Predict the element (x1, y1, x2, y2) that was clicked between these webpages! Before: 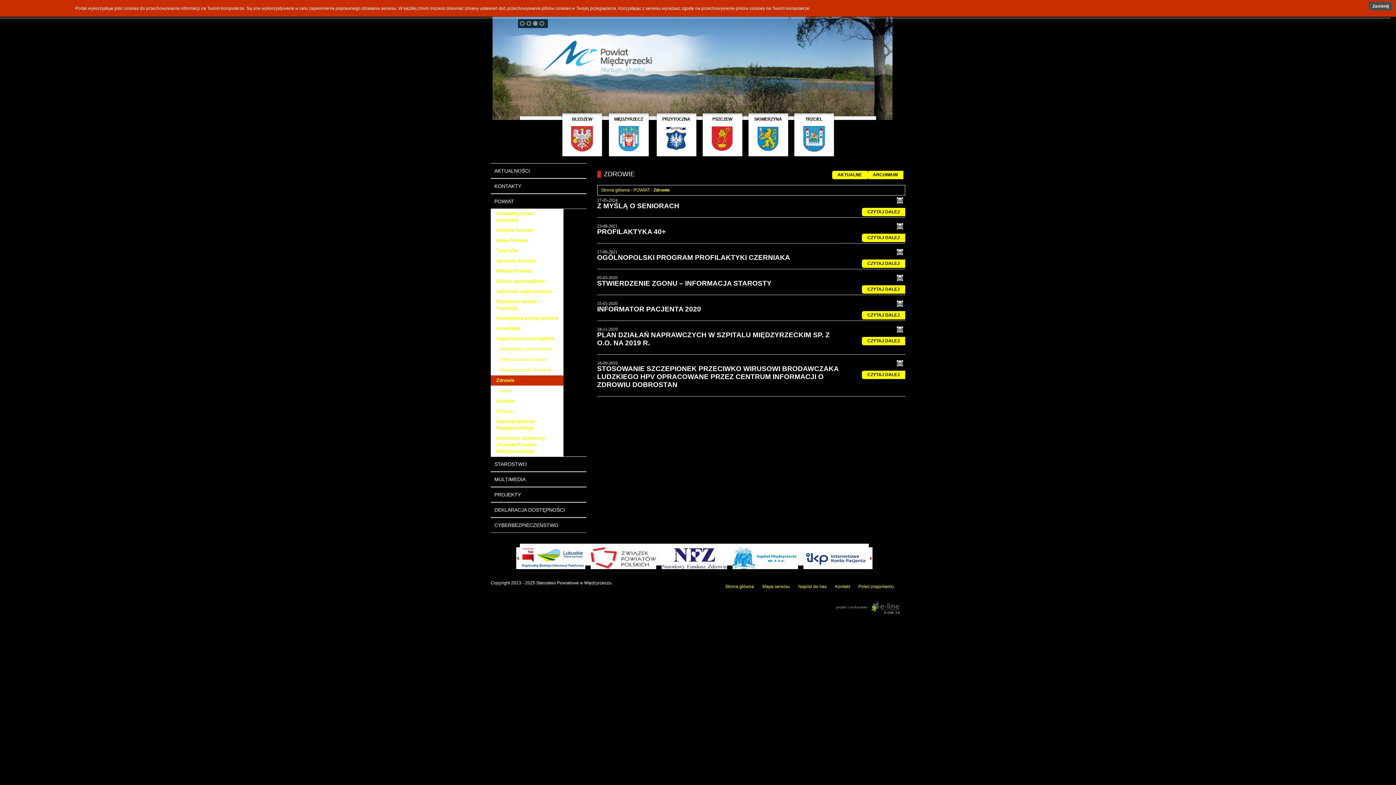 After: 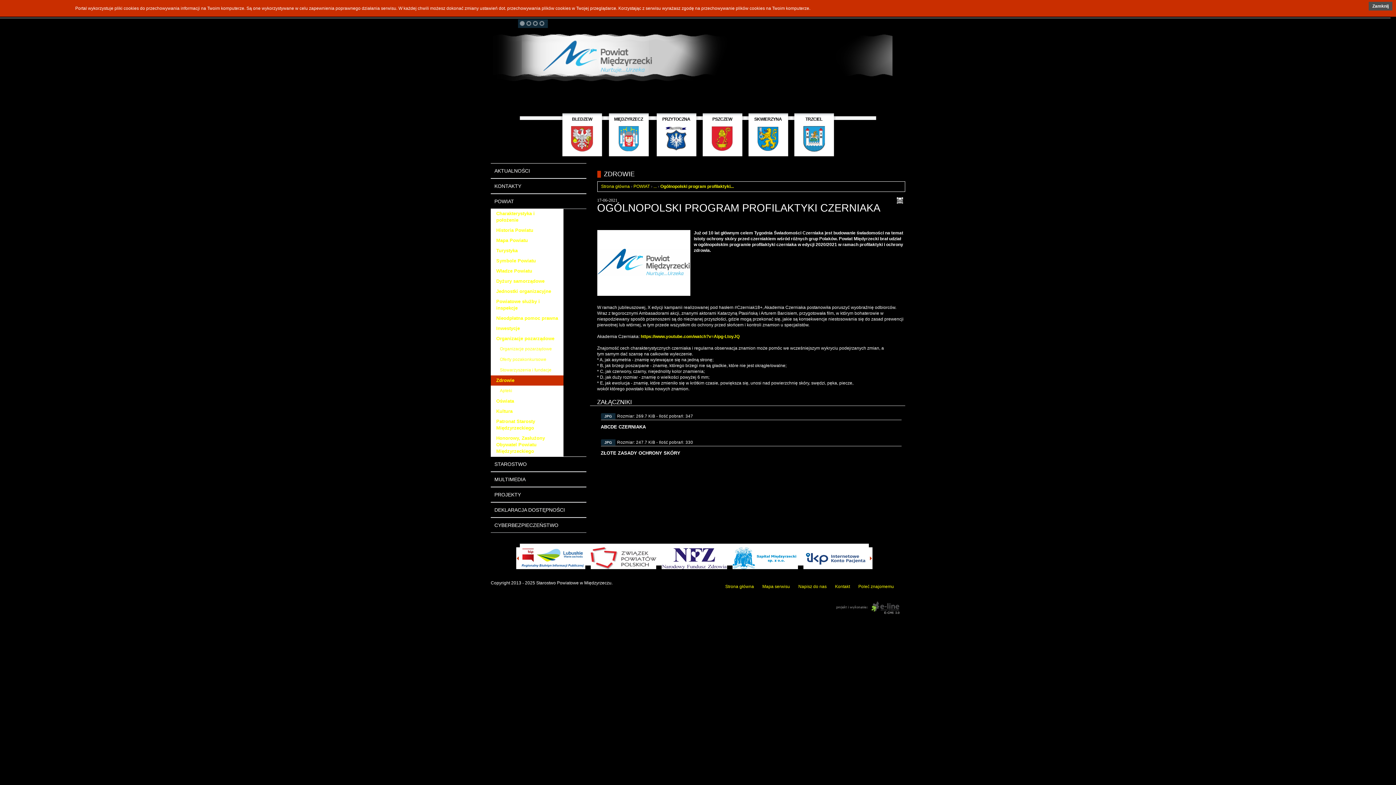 Action: bbox: (862, 259, 905, 268) label: CZYTAJ DALEJ